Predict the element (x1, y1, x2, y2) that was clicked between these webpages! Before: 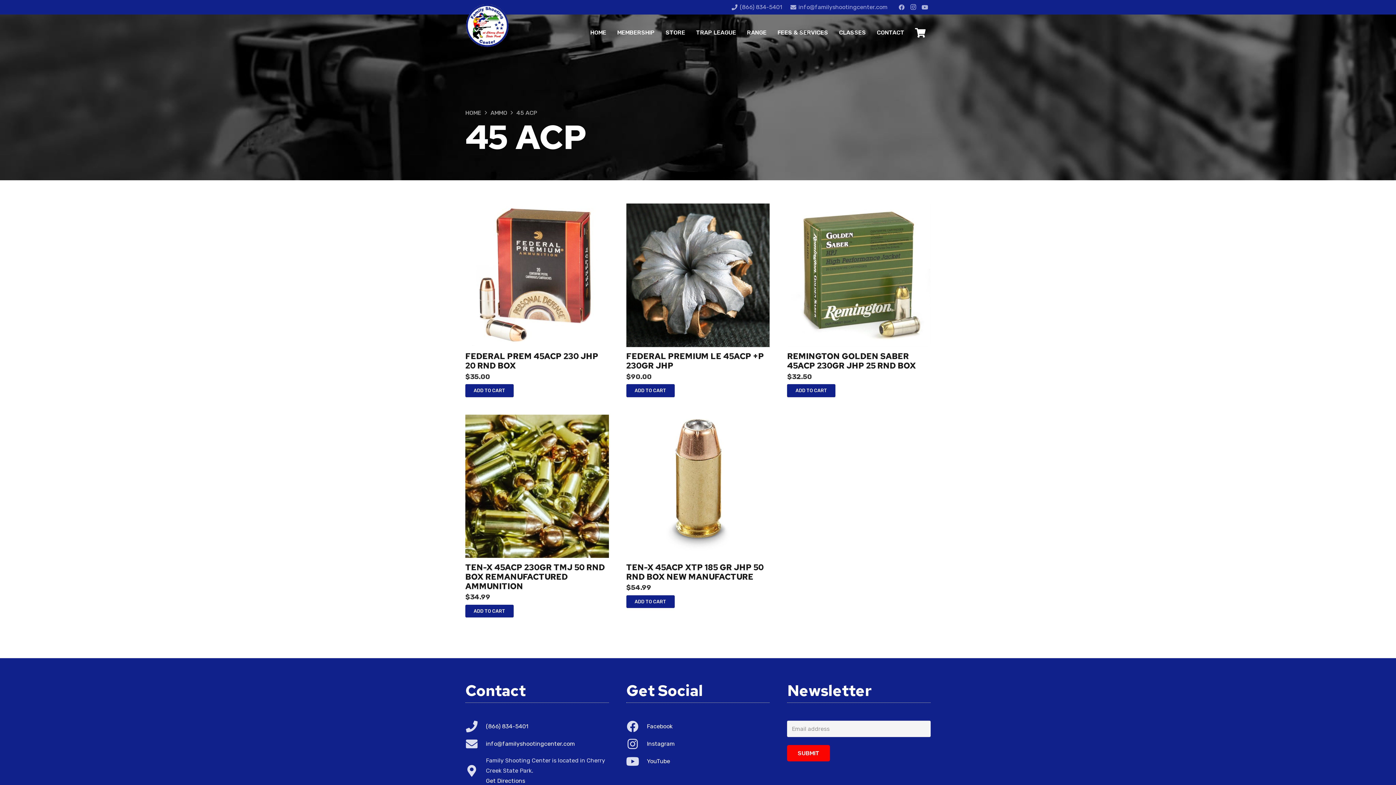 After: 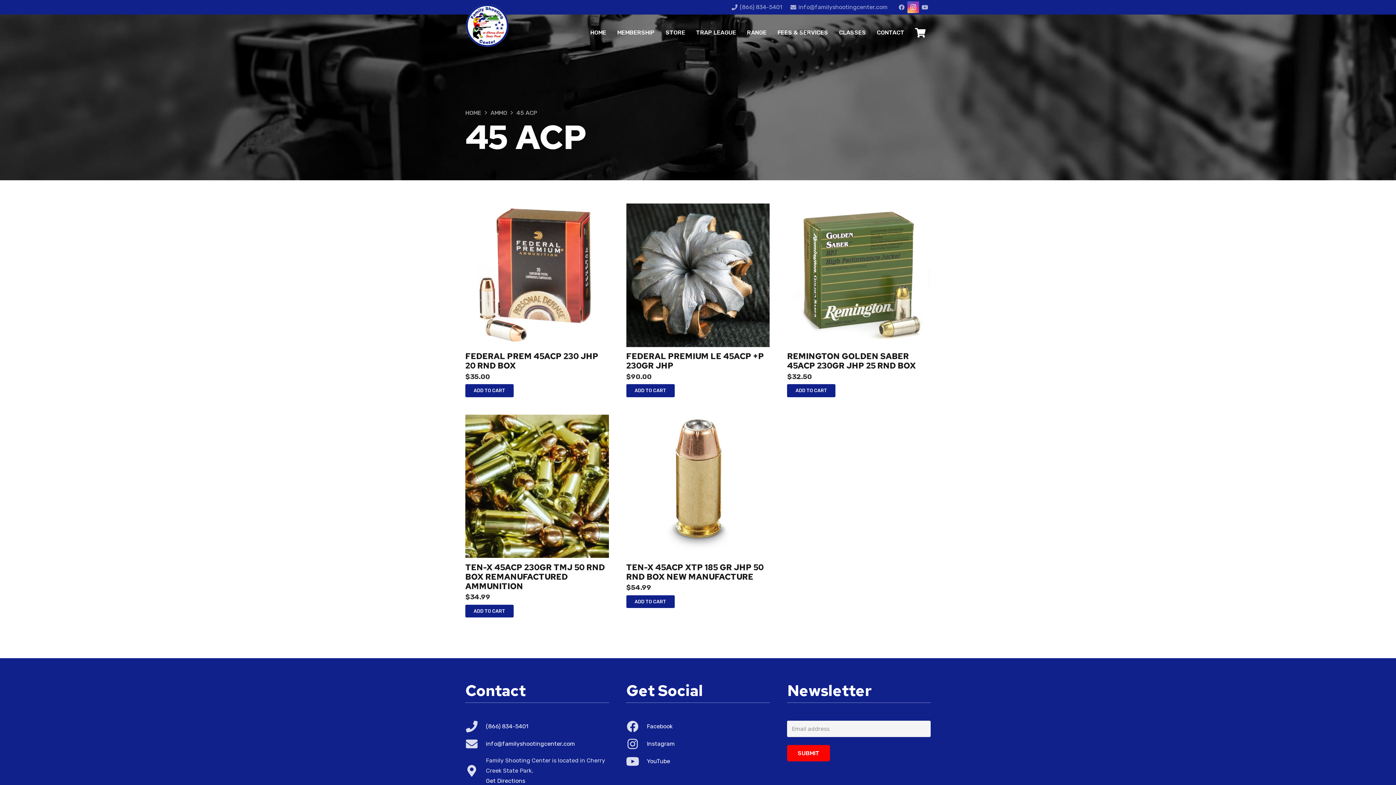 Action: label: Instagram bbox: (907, 1, 919, 13)